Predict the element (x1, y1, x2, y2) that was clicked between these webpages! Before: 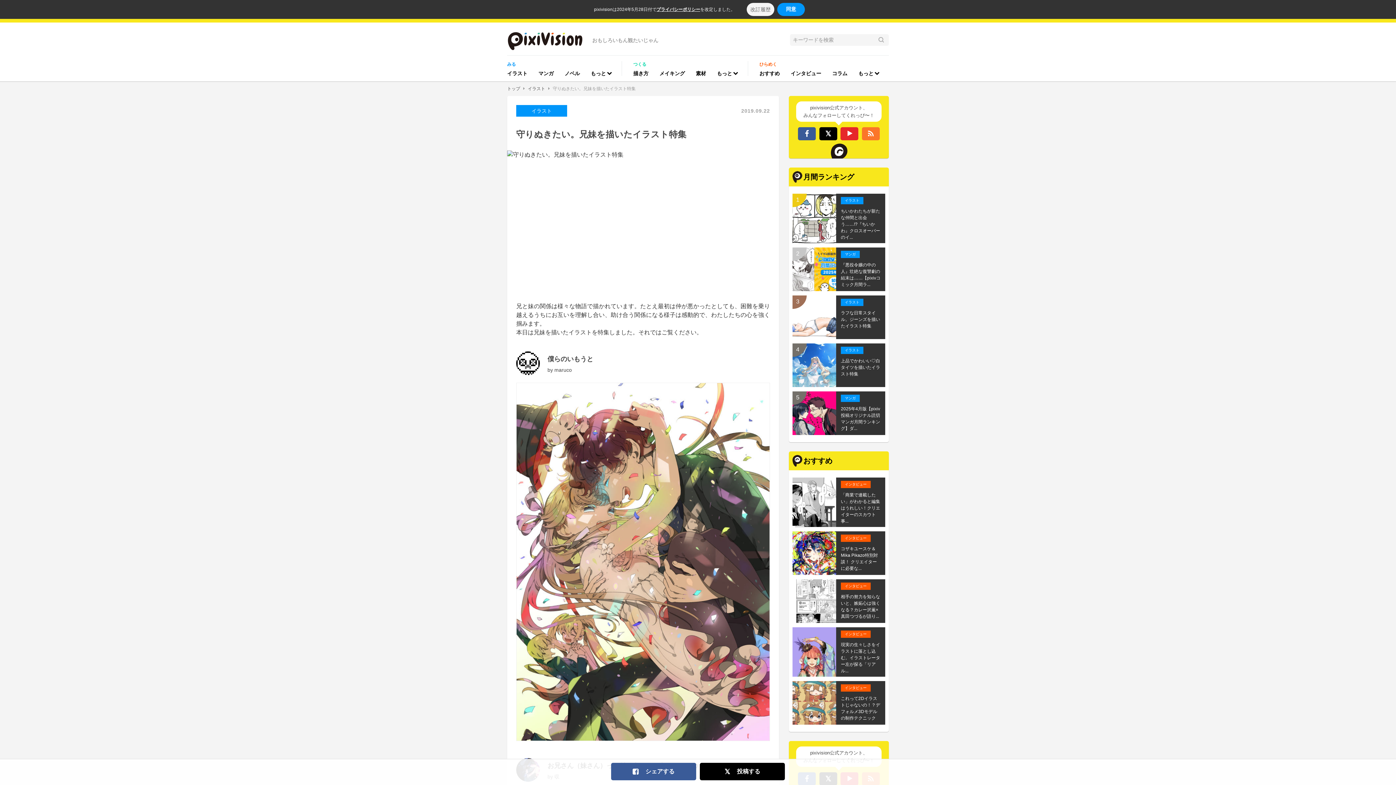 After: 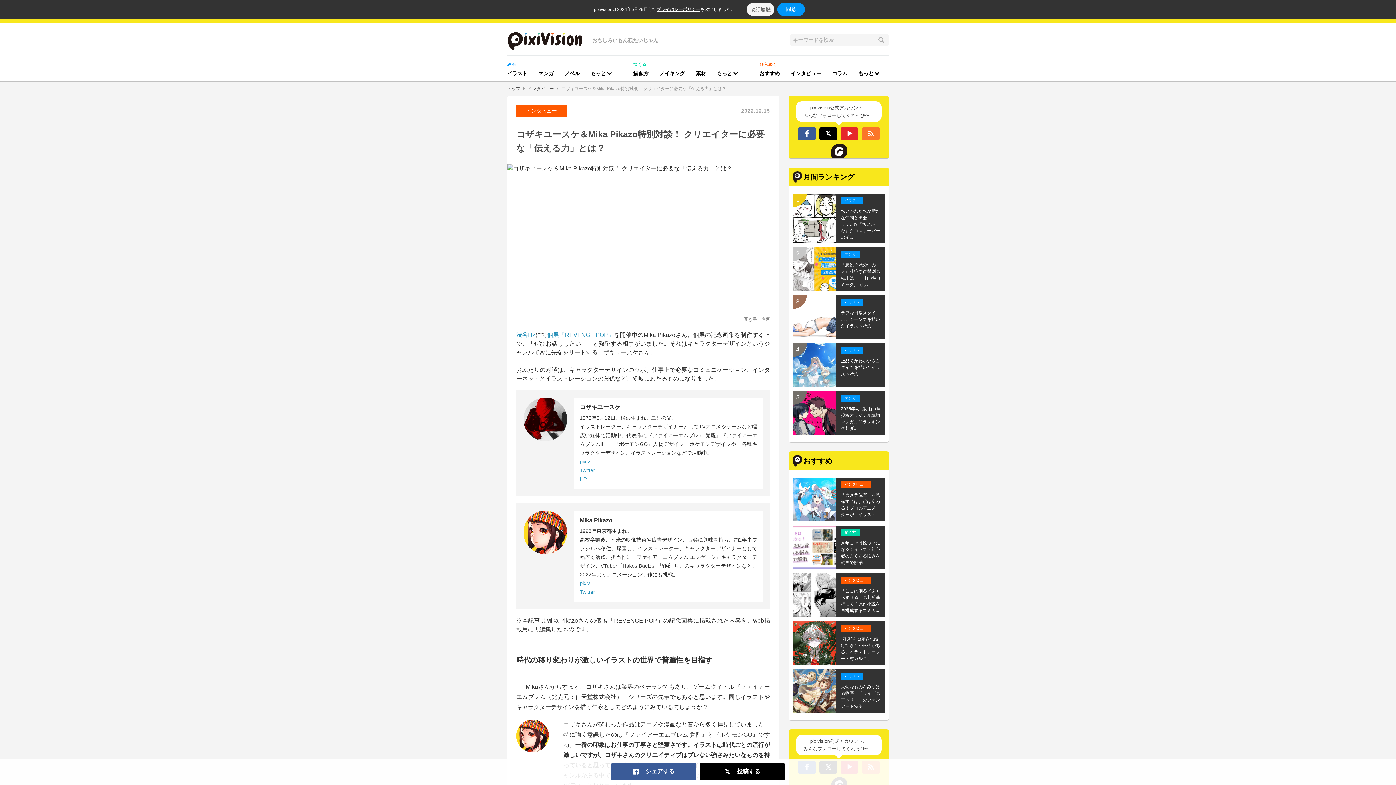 Action: label: コザキユースケ＆Mika Pikazo特別対談！ クリエイターに必要な... bbox: (841, 545, 880, 572)